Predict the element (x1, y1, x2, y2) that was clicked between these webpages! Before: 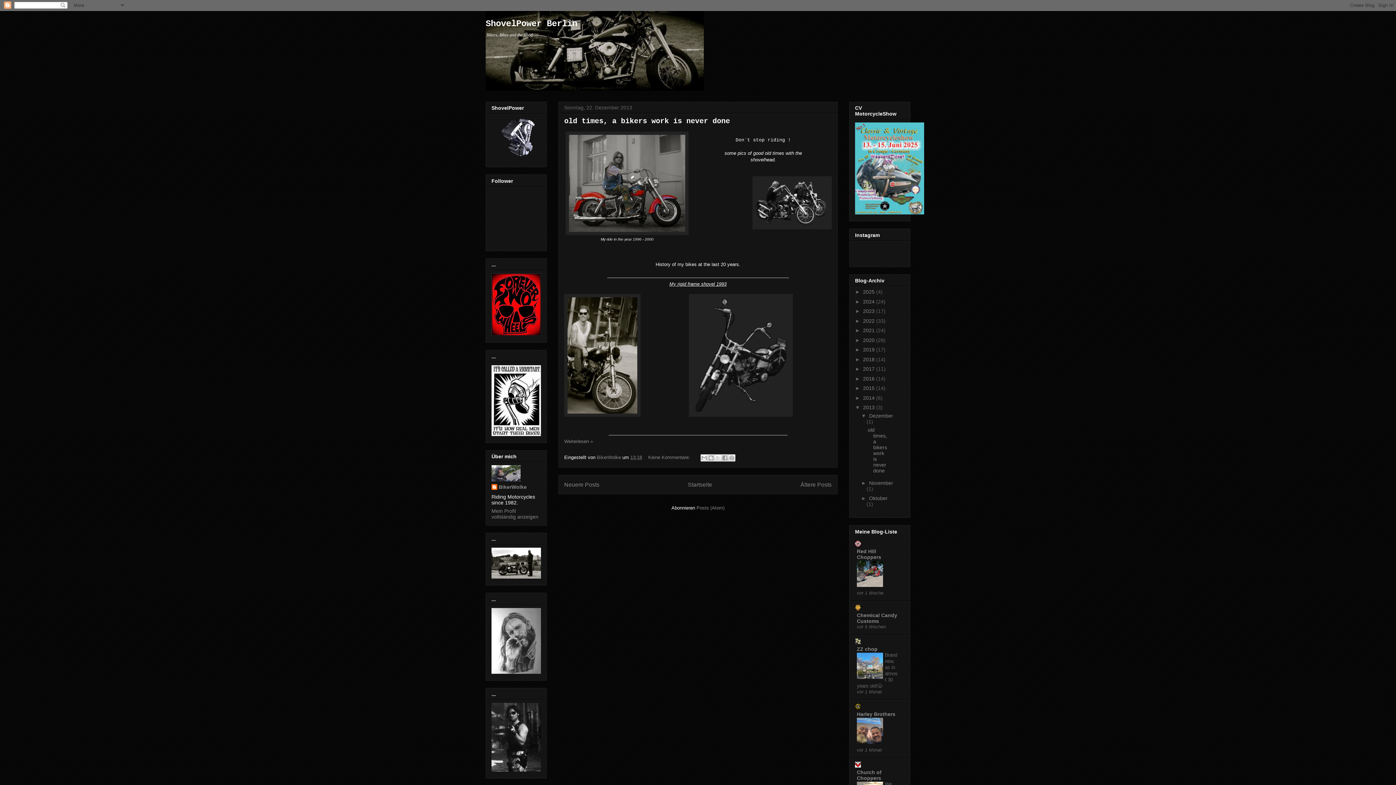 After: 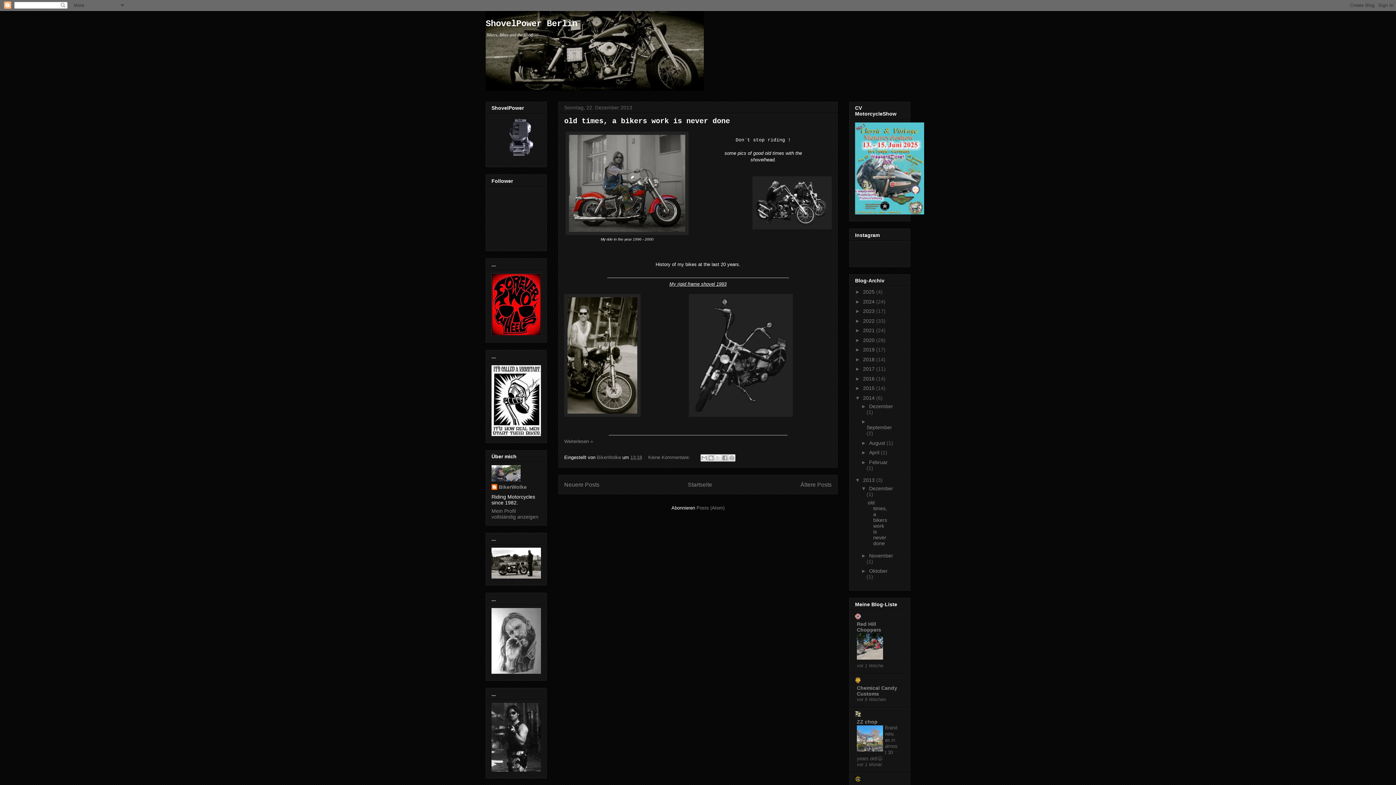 Action: label: ►   bbox: (855, 395, 863, 400)